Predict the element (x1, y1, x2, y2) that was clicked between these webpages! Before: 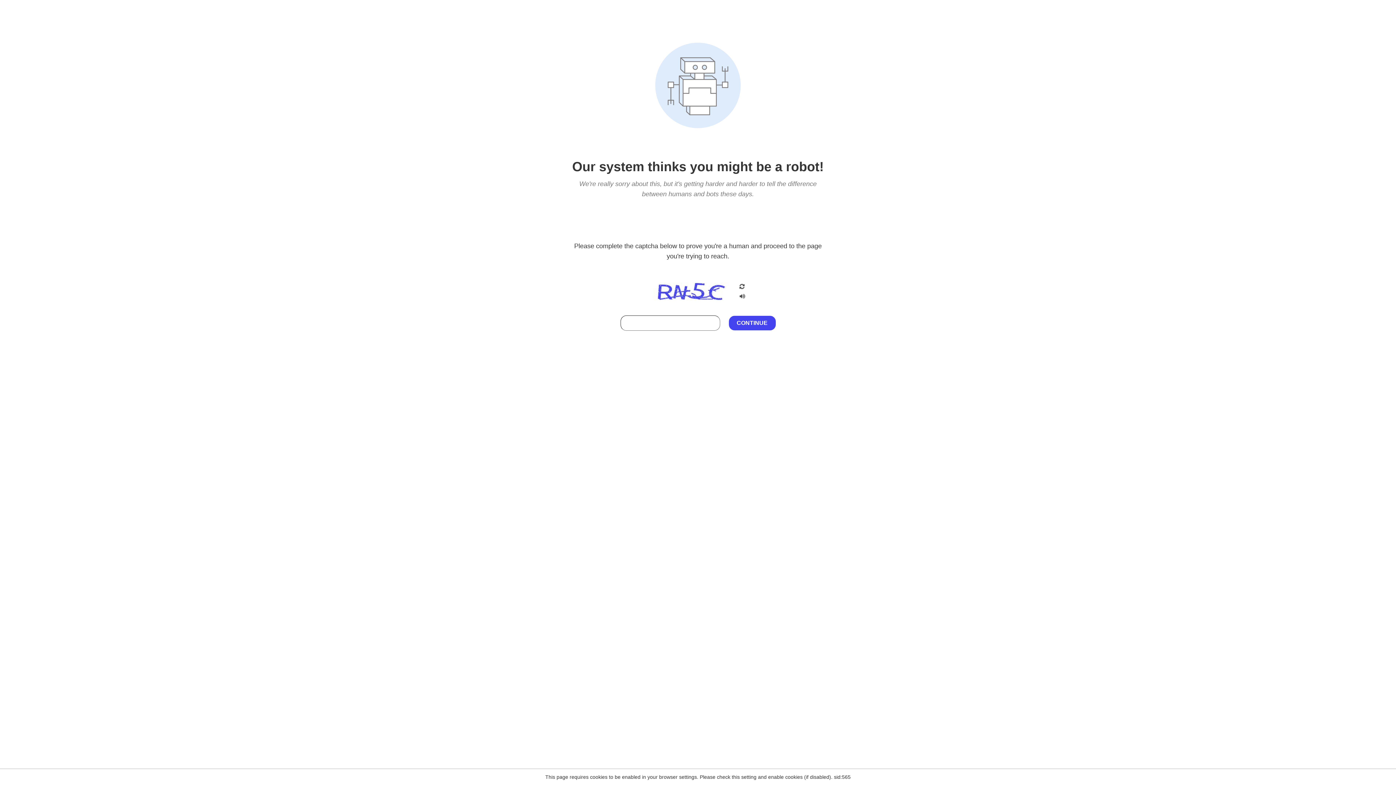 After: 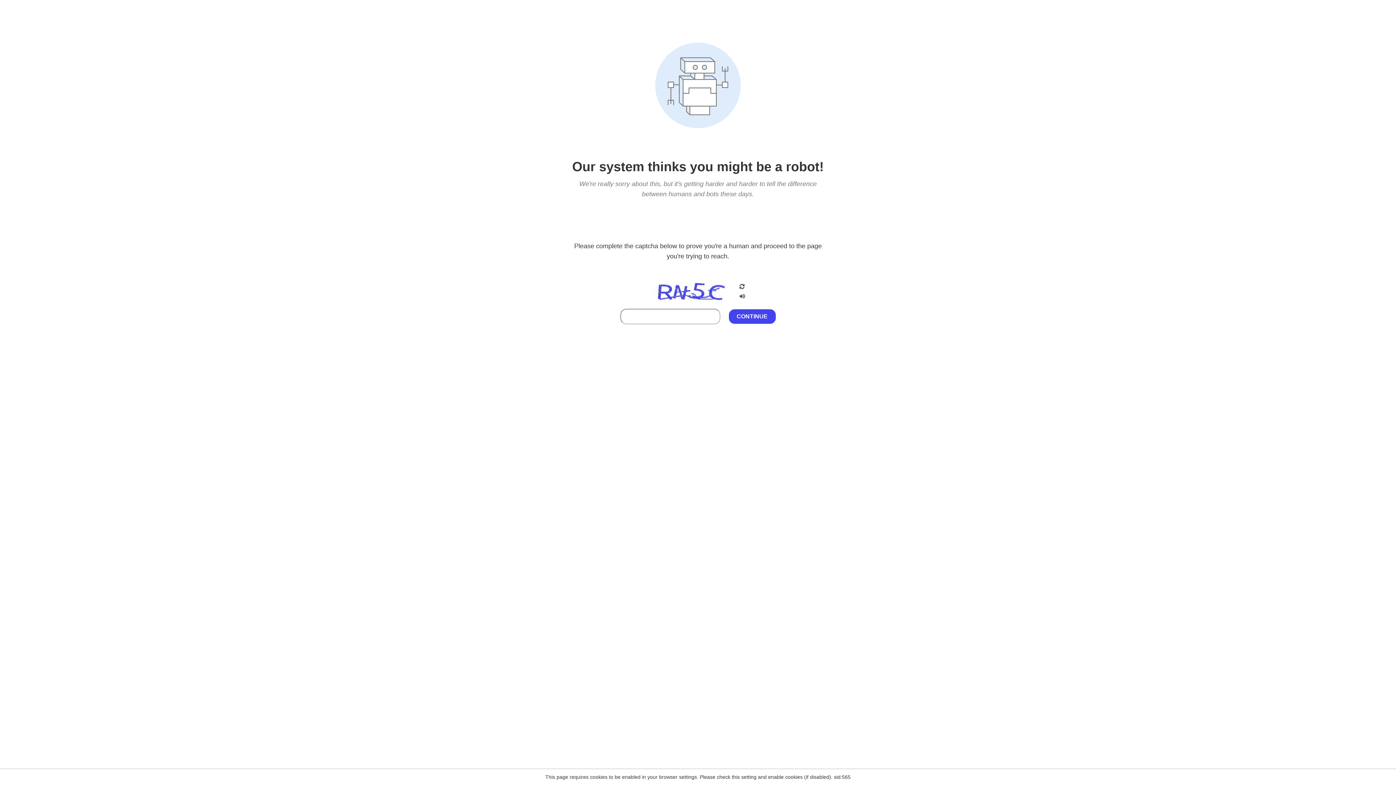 Action: bbox: (738, 212, 746, 219)